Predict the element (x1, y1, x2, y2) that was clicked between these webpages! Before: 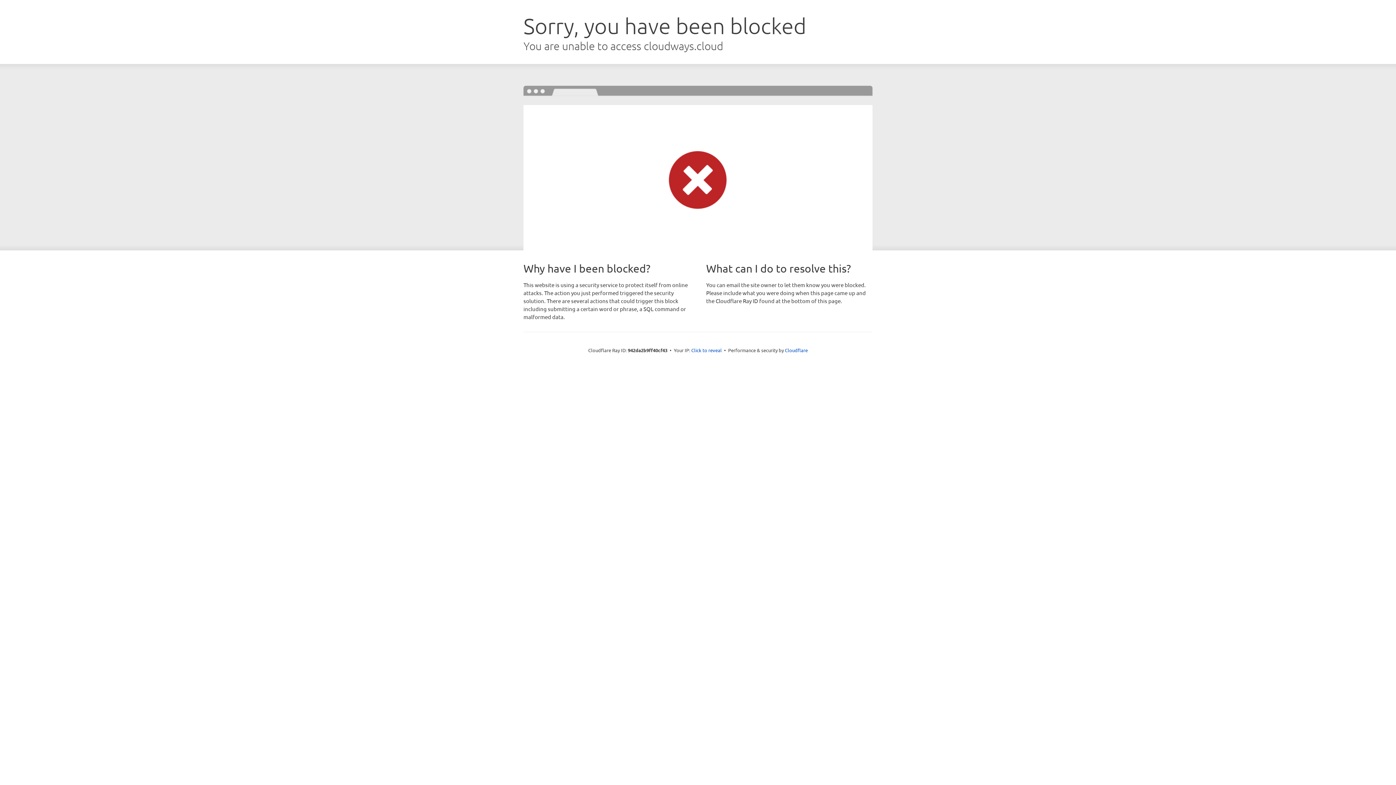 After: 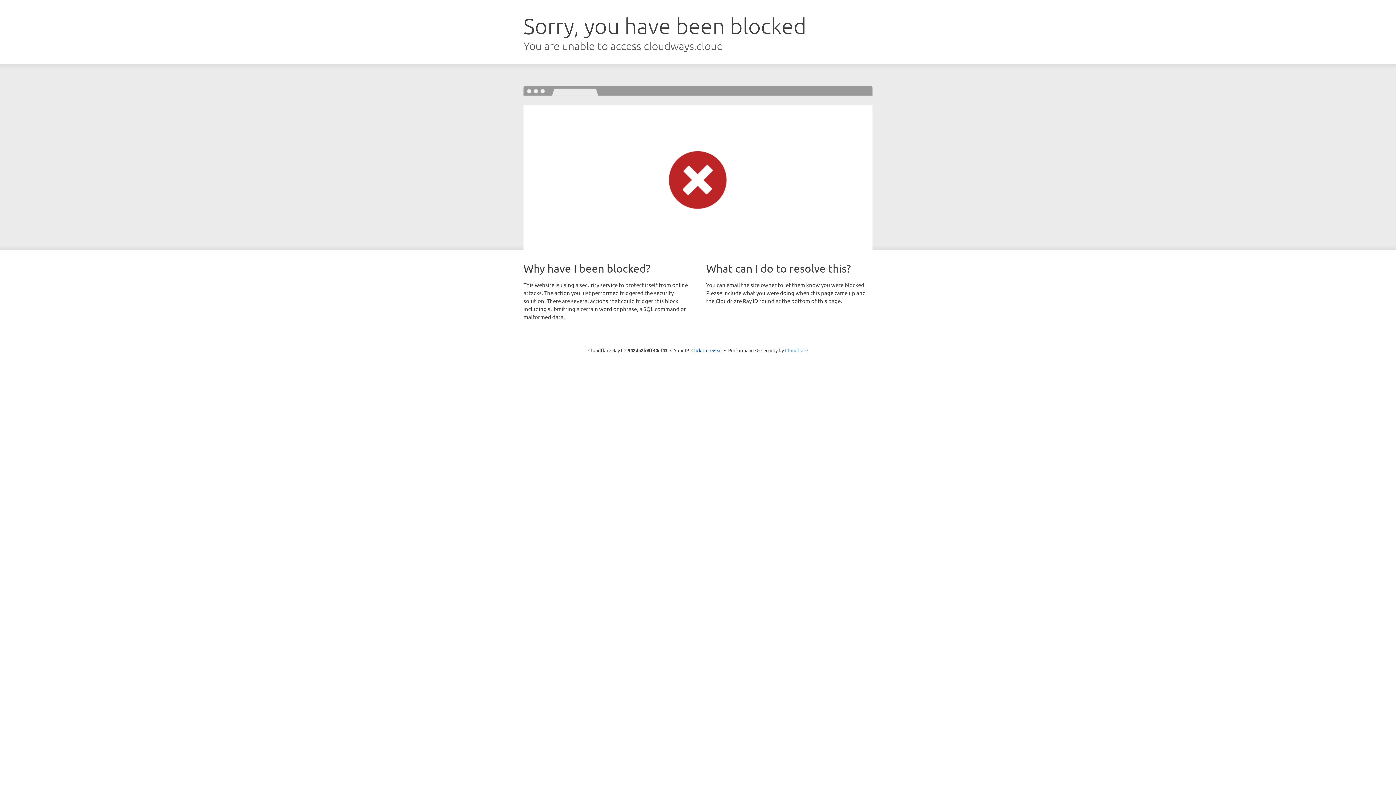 Action: bbox: (785, 347, 808, 353) label: Cloudflare